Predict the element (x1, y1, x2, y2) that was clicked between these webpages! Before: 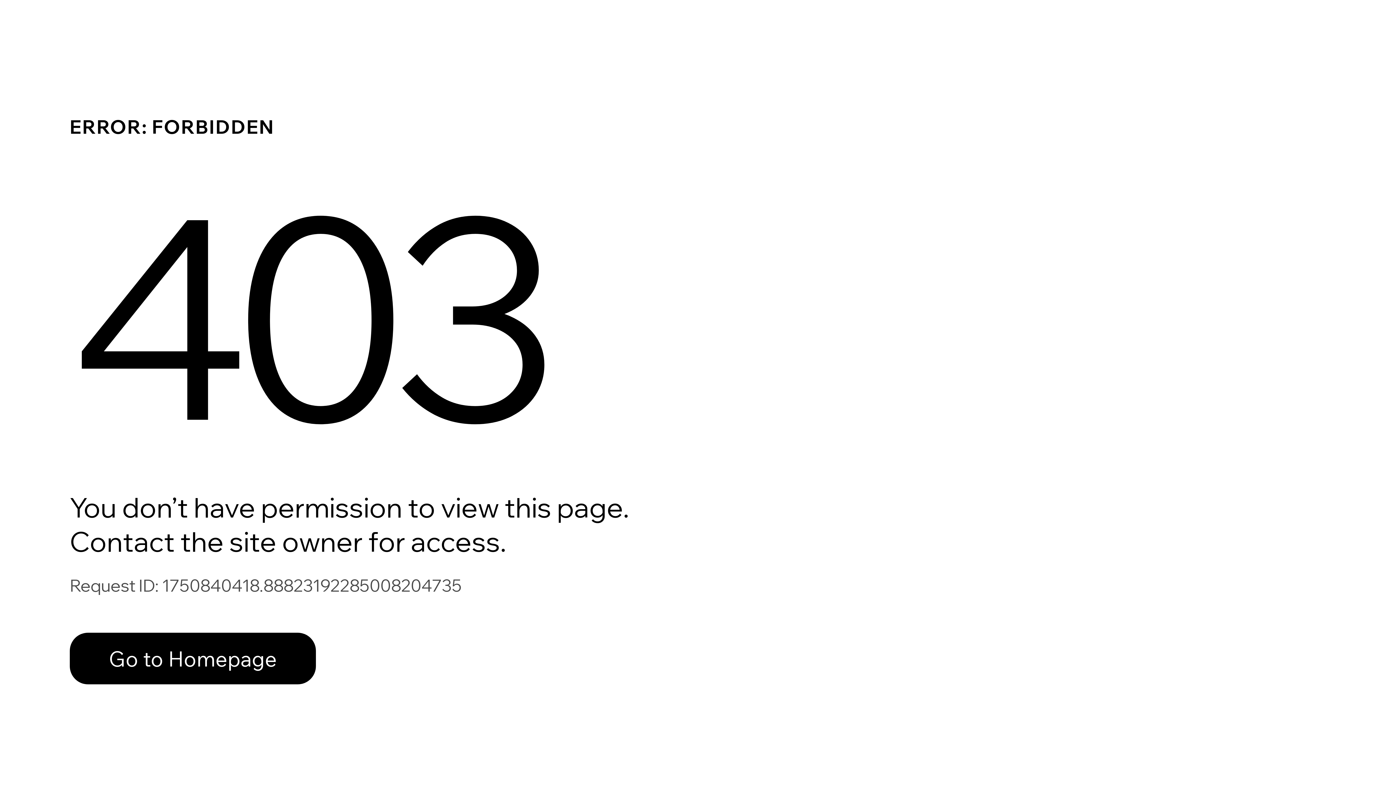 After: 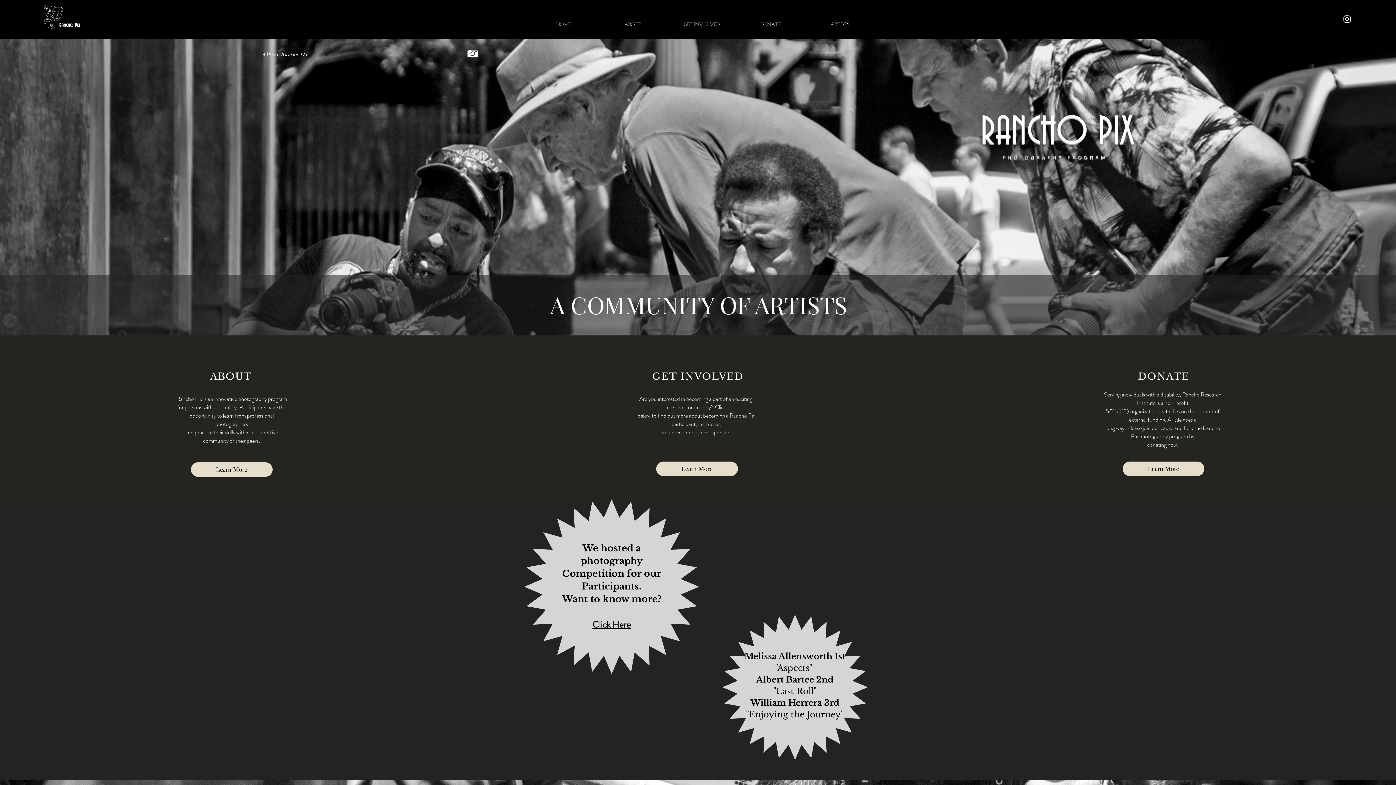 Action: bbox: (69, 633, 316, 684) label: Go to Homepage